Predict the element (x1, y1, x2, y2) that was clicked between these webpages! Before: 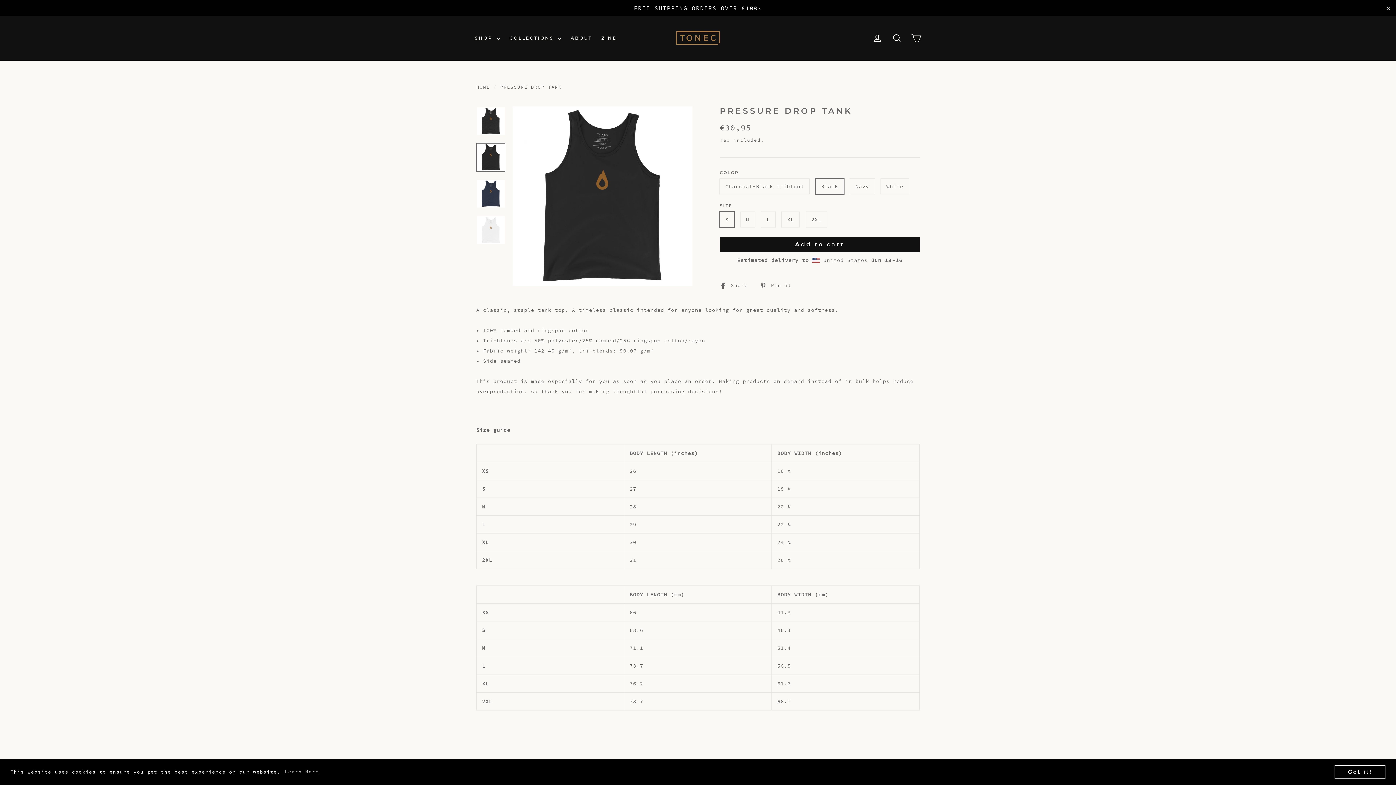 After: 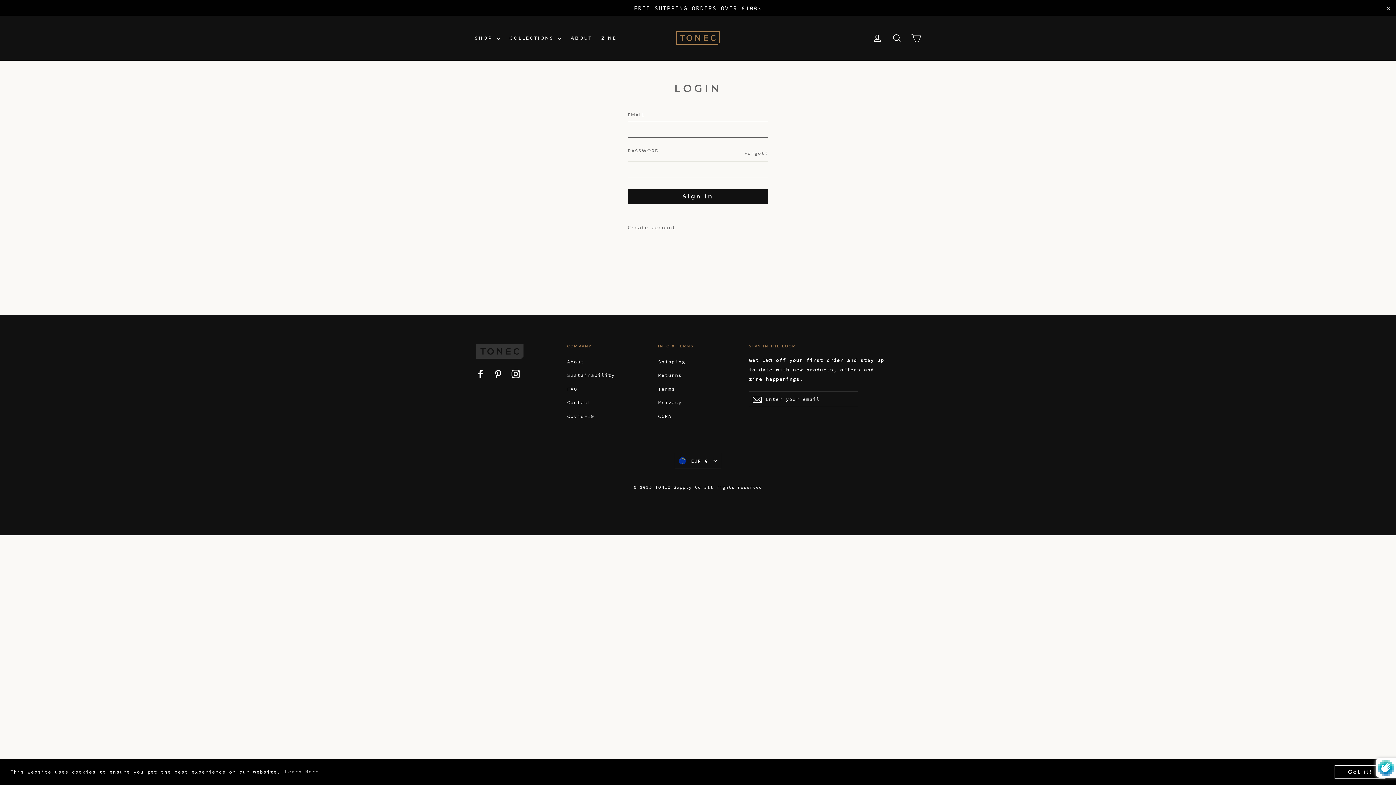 Action: bbox: (869, 30, 885, 45) label: Log in